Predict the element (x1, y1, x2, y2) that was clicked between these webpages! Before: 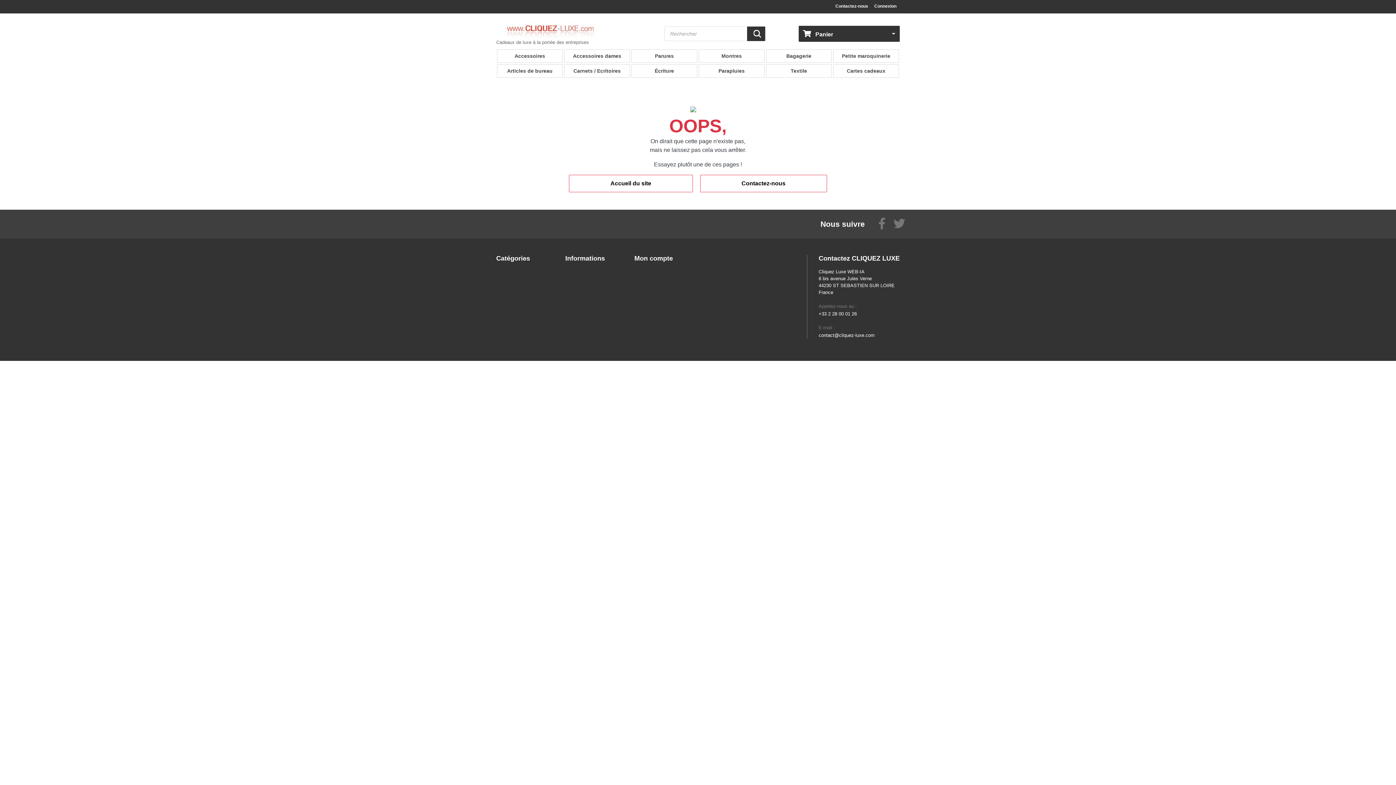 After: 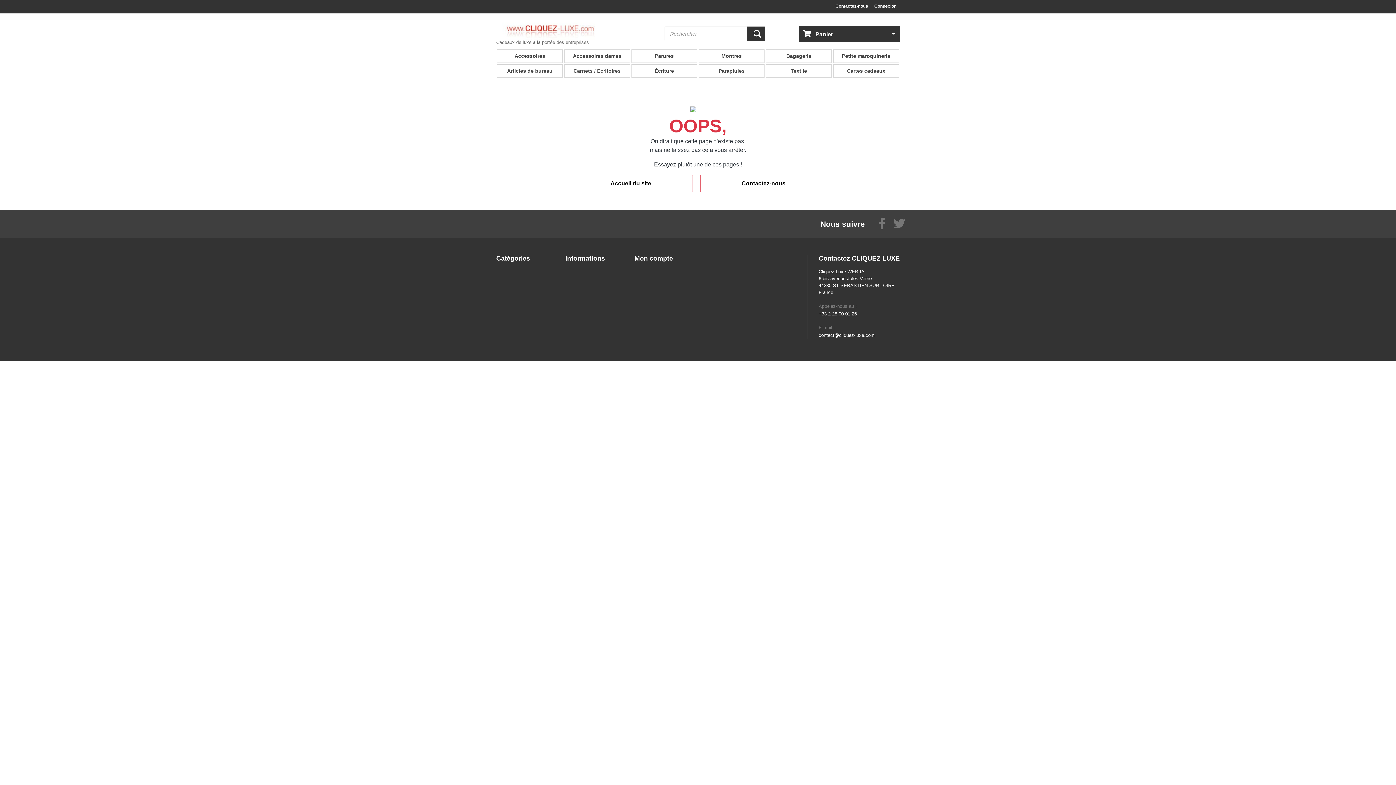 Action: bbox: (870, 209, 885, 238)